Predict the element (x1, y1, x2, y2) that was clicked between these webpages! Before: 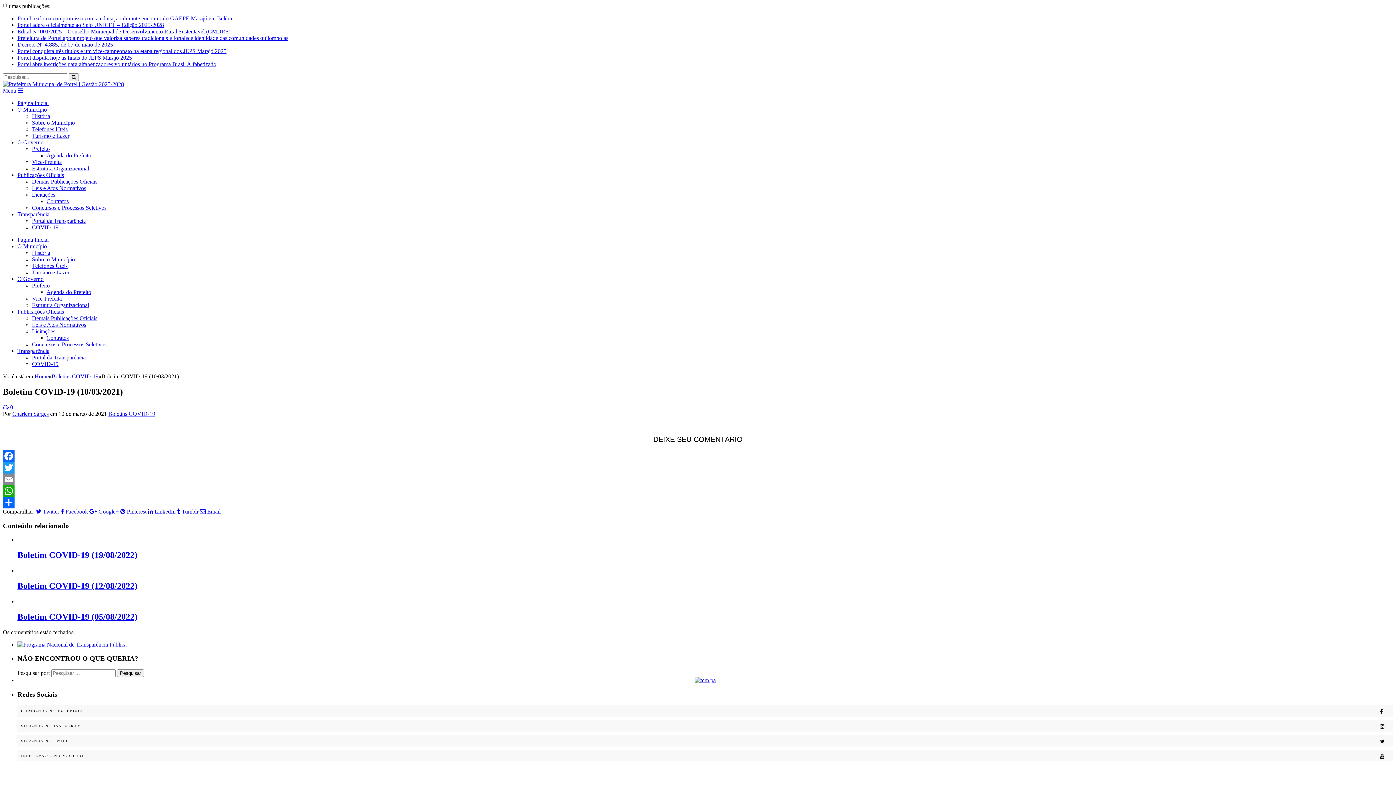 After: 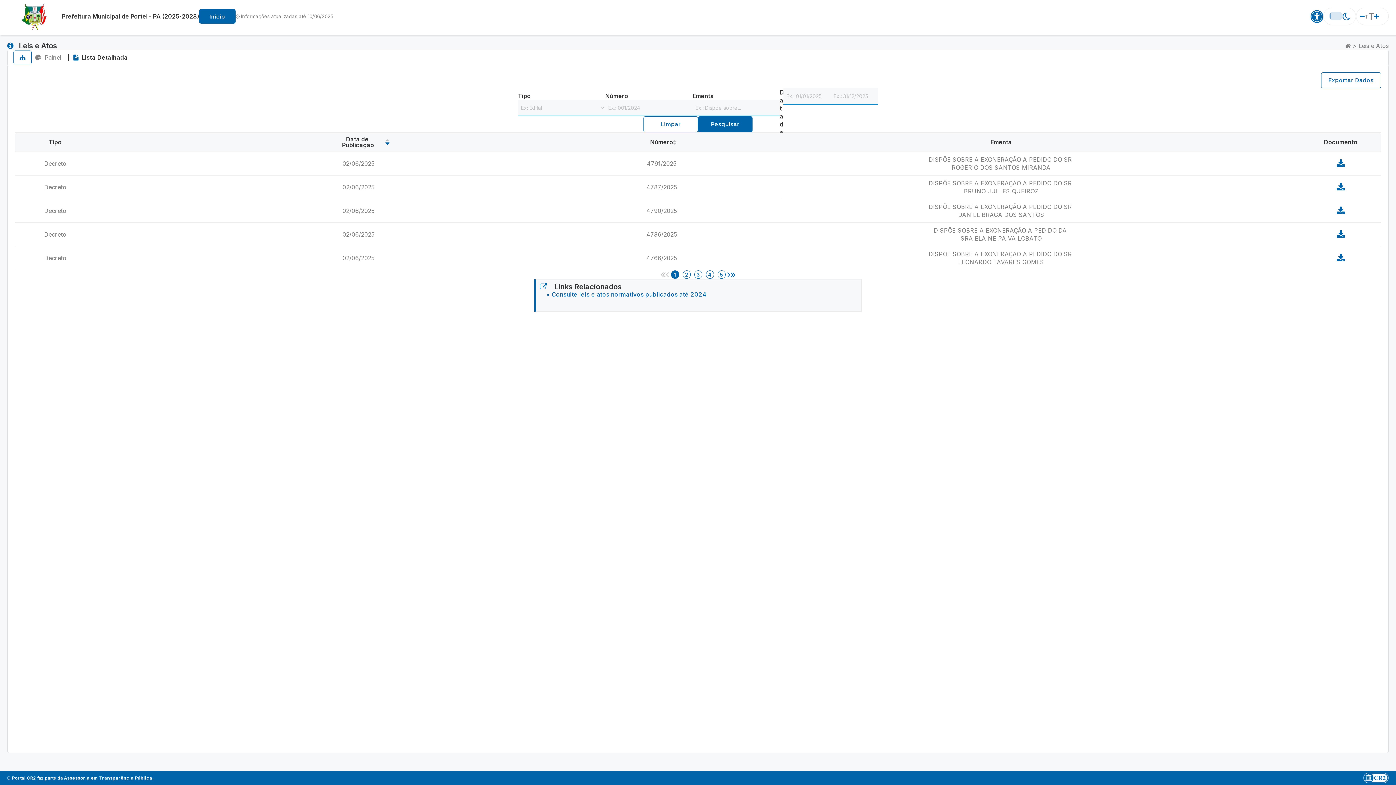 Action: bbox: (32, 185, 86, 191) label: Leis e Atos Normativos